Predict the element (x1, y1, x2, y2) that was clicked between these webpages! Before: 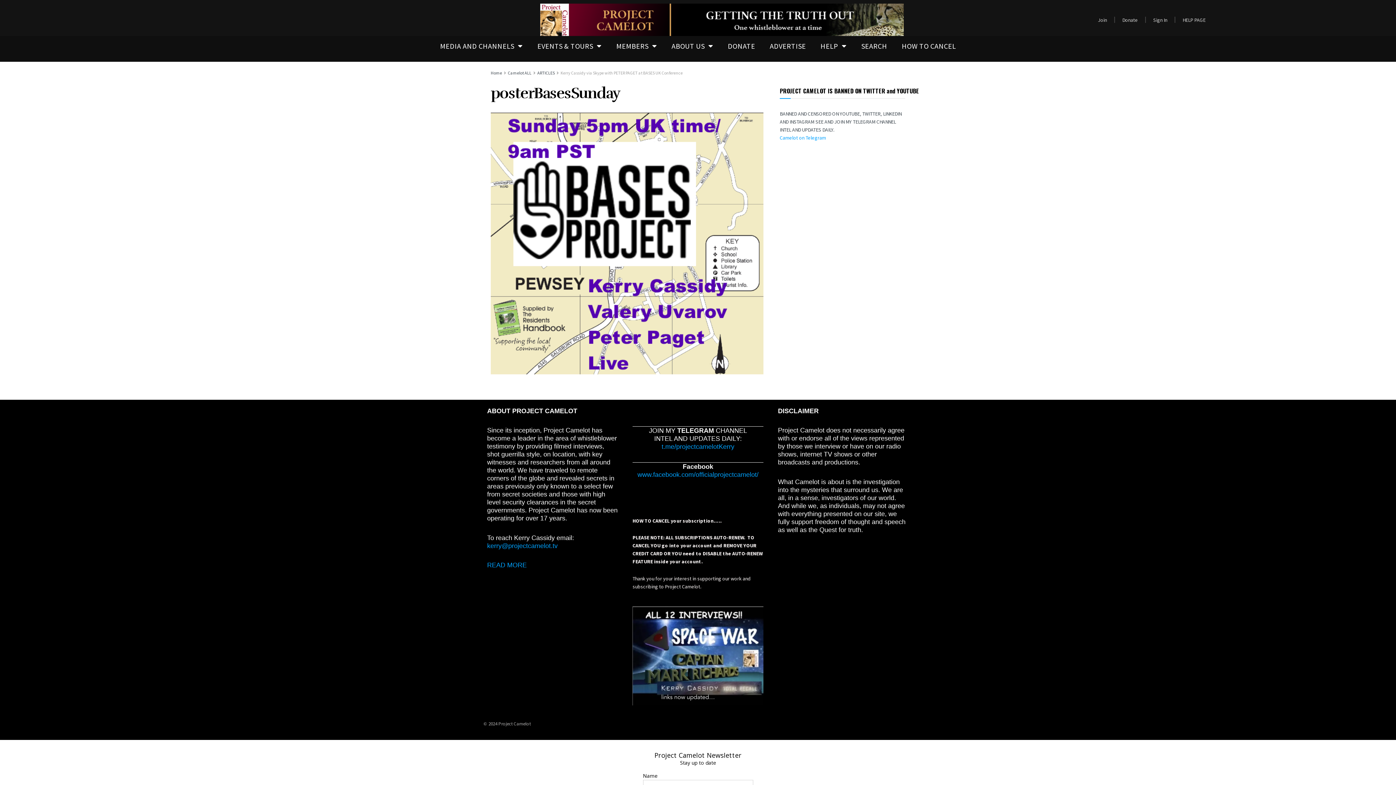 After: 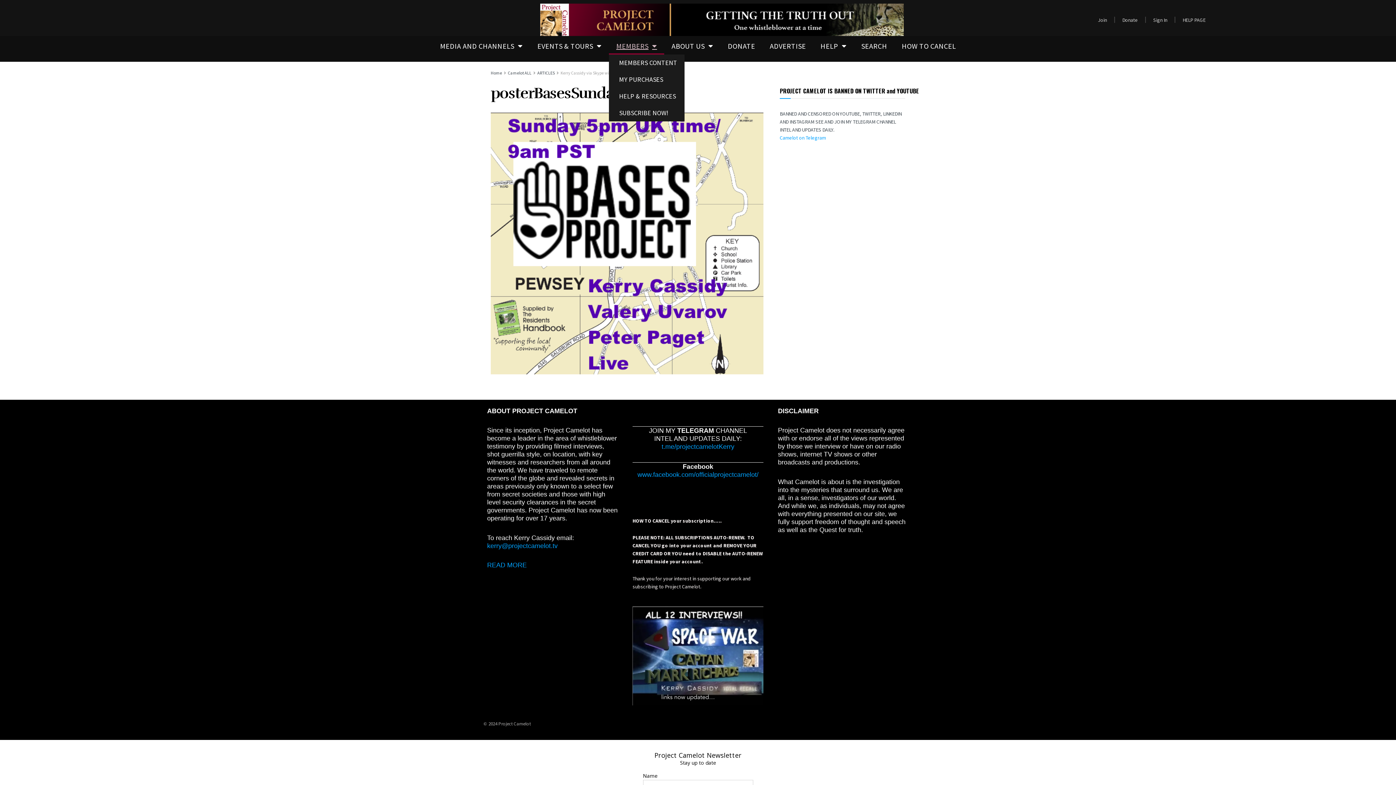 Action: label: MEMBERS bbox: (609, 37, 664, 54)